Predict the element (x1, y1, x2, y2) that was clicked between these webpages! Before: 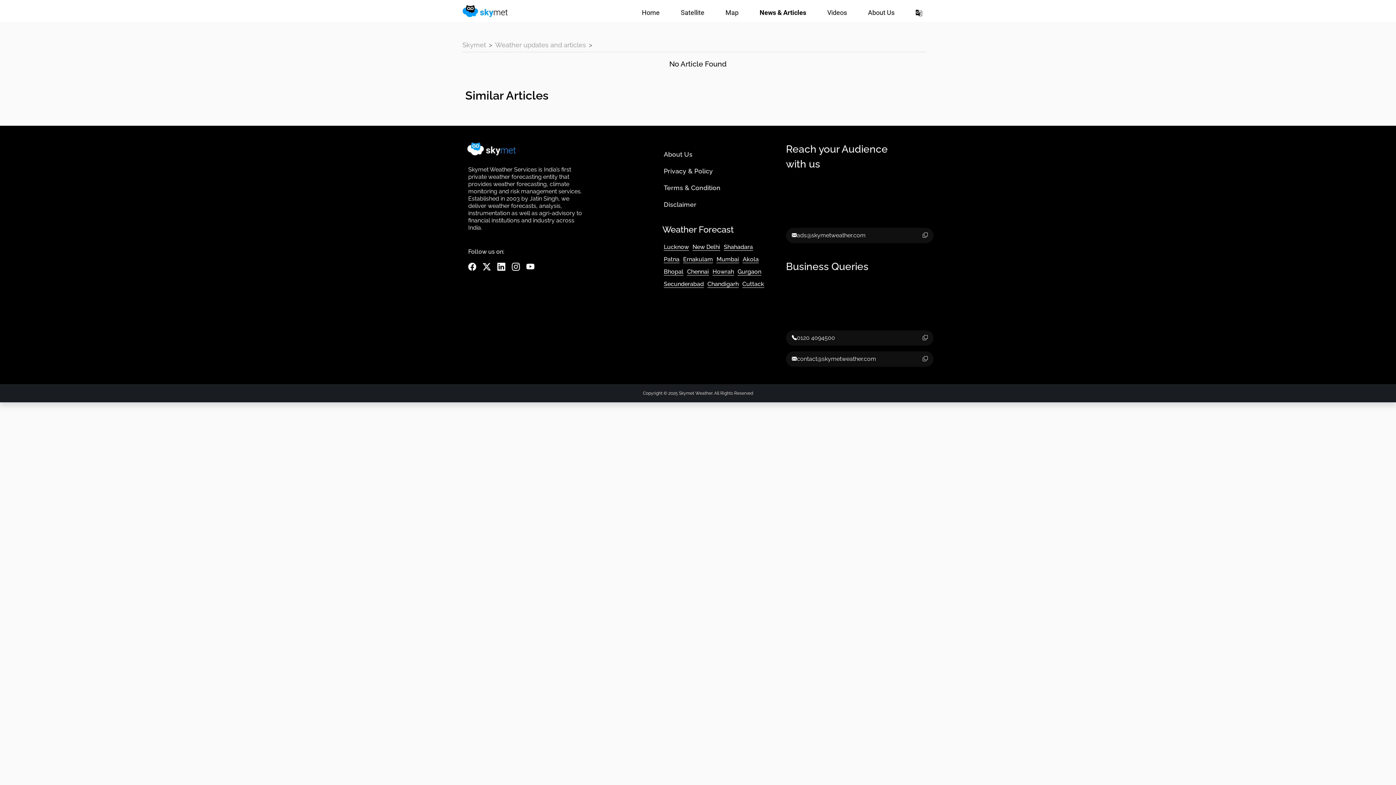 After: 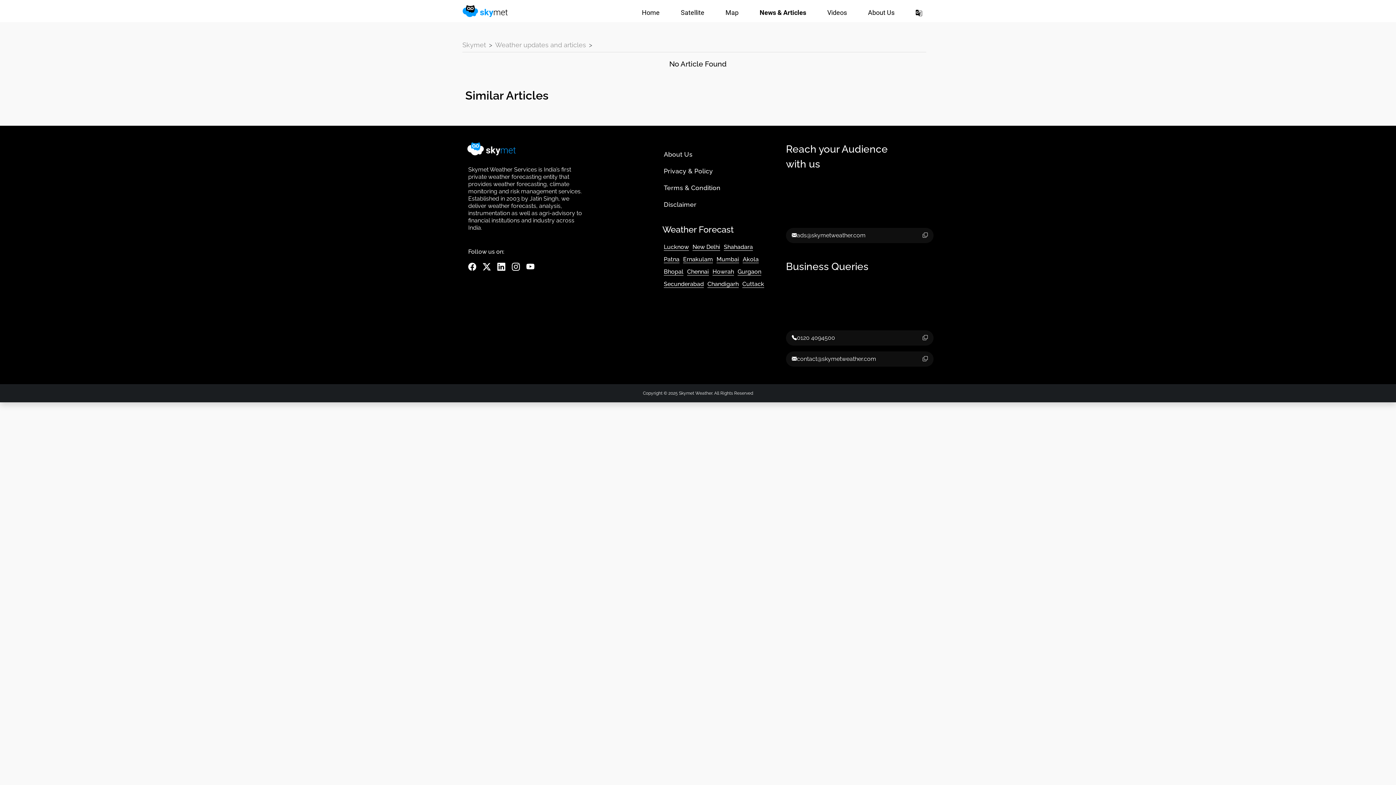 Action: bbox: (526, 261, 534, 273)